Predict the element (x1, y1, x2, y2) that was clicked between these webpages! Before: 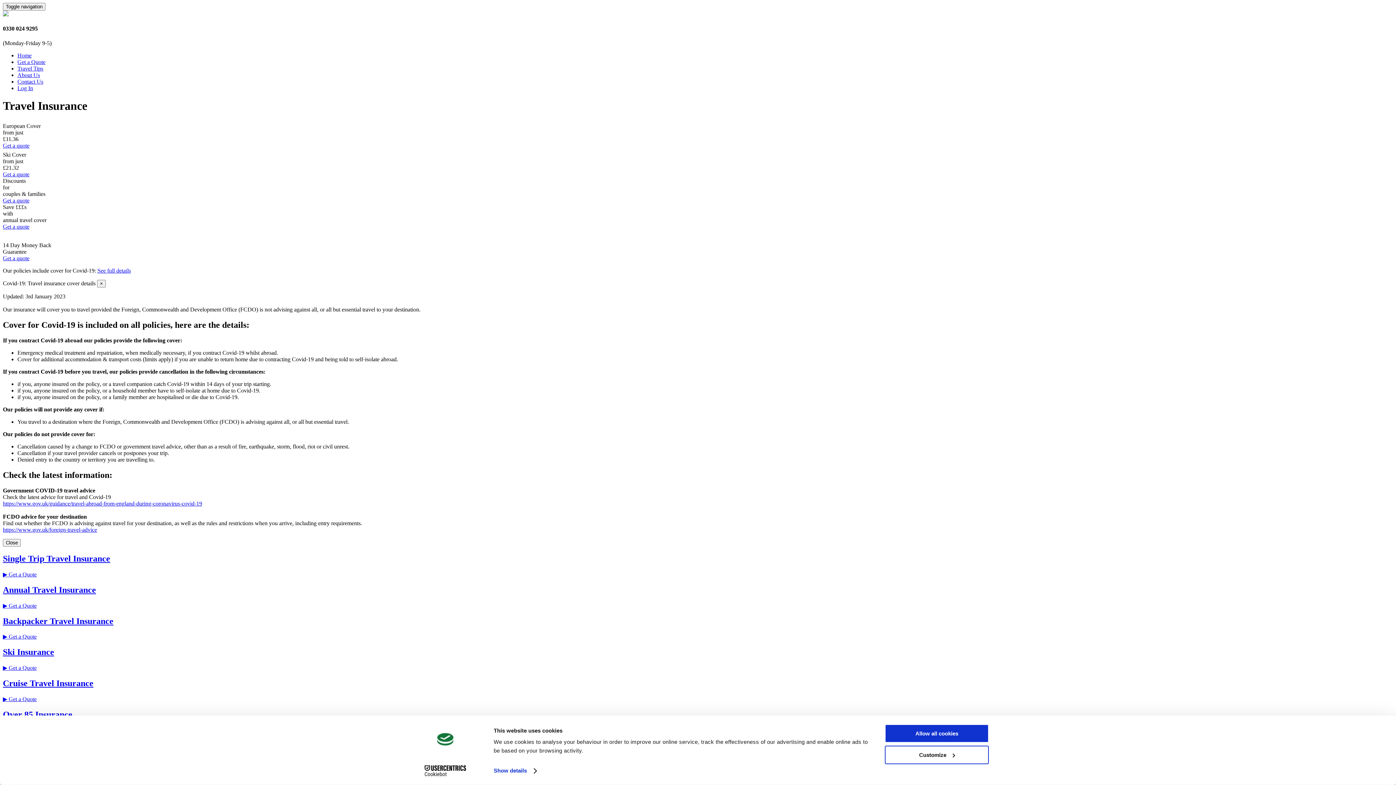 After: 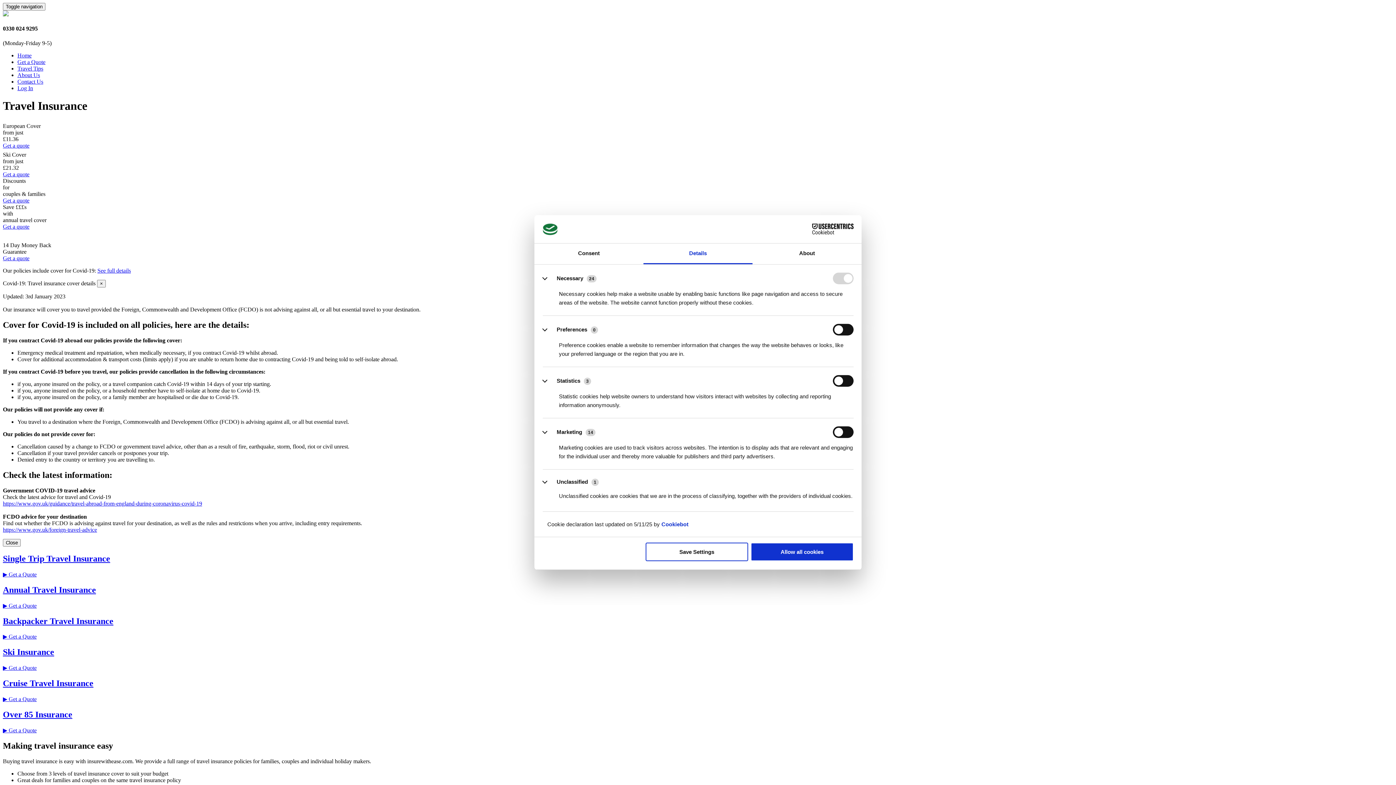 Action: label: Customize bbox: (885, 745, 989, 764)